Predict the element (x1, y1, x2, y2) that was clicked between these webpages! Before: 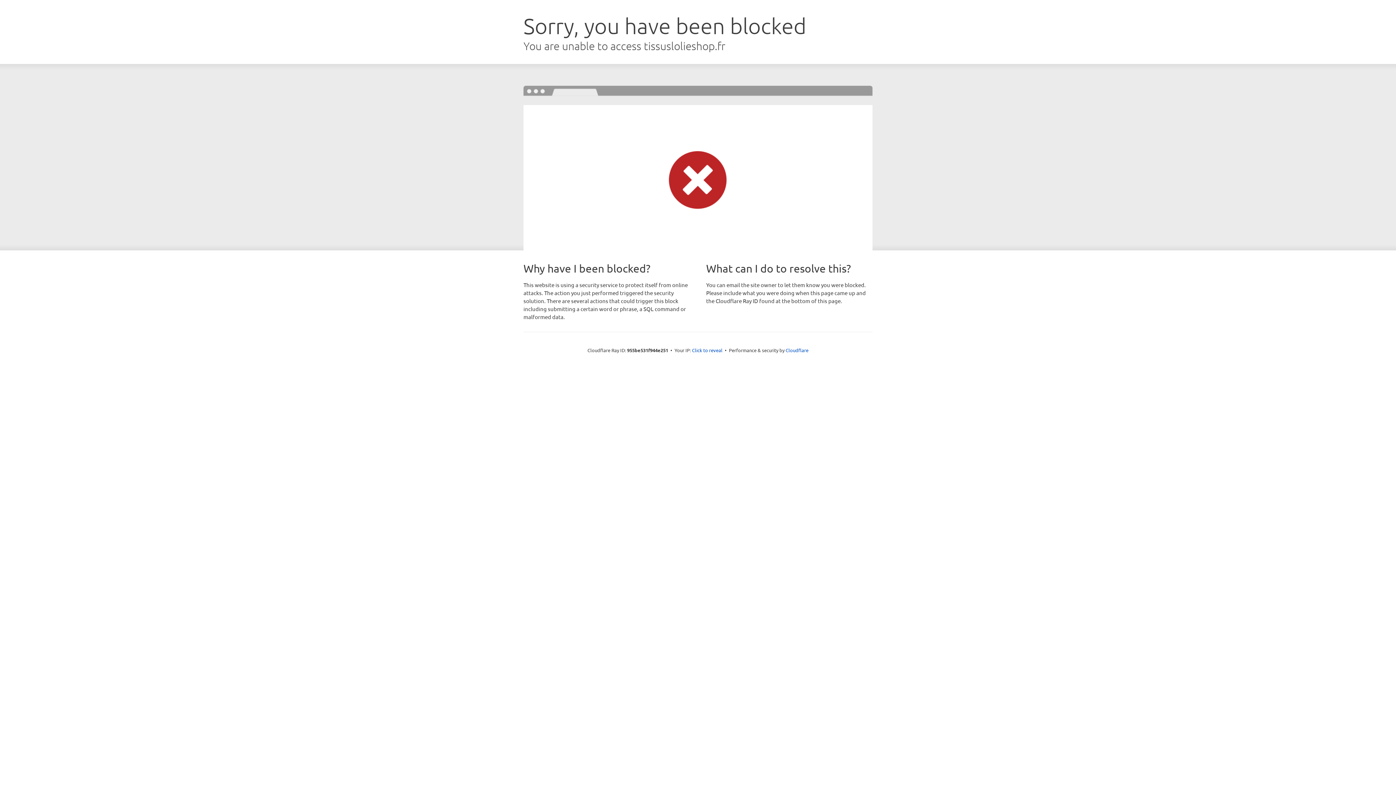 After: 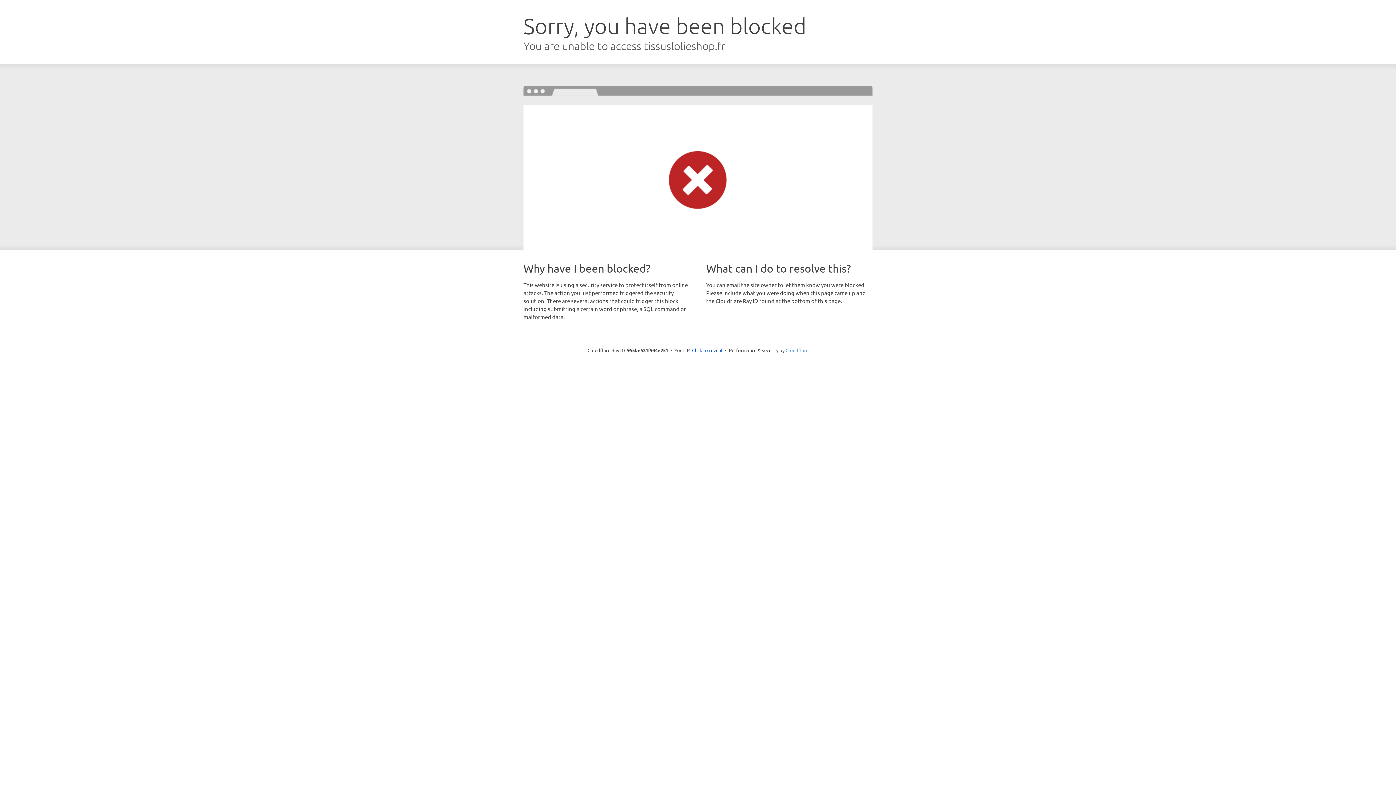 Action: label: Cloudflare bbox: (785, 347, 808, 353)